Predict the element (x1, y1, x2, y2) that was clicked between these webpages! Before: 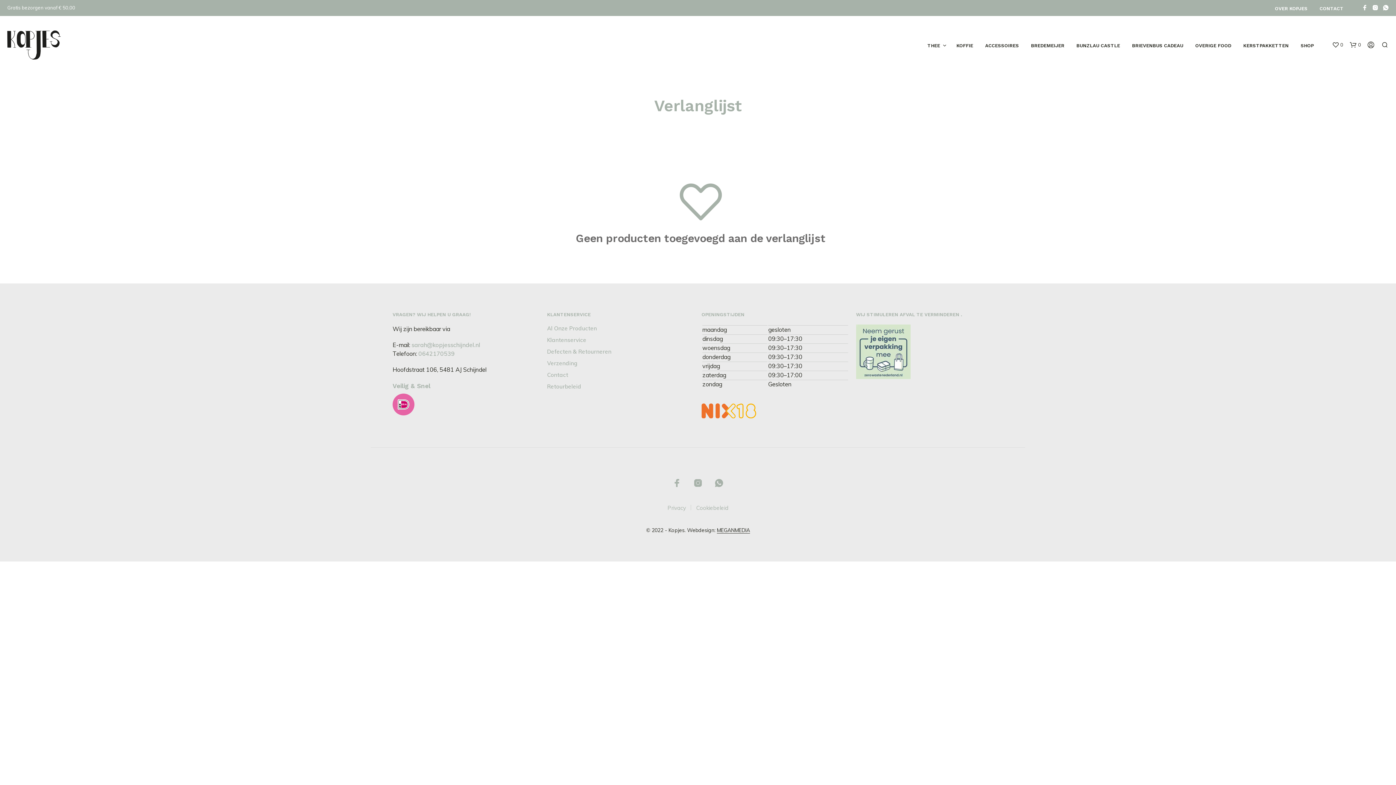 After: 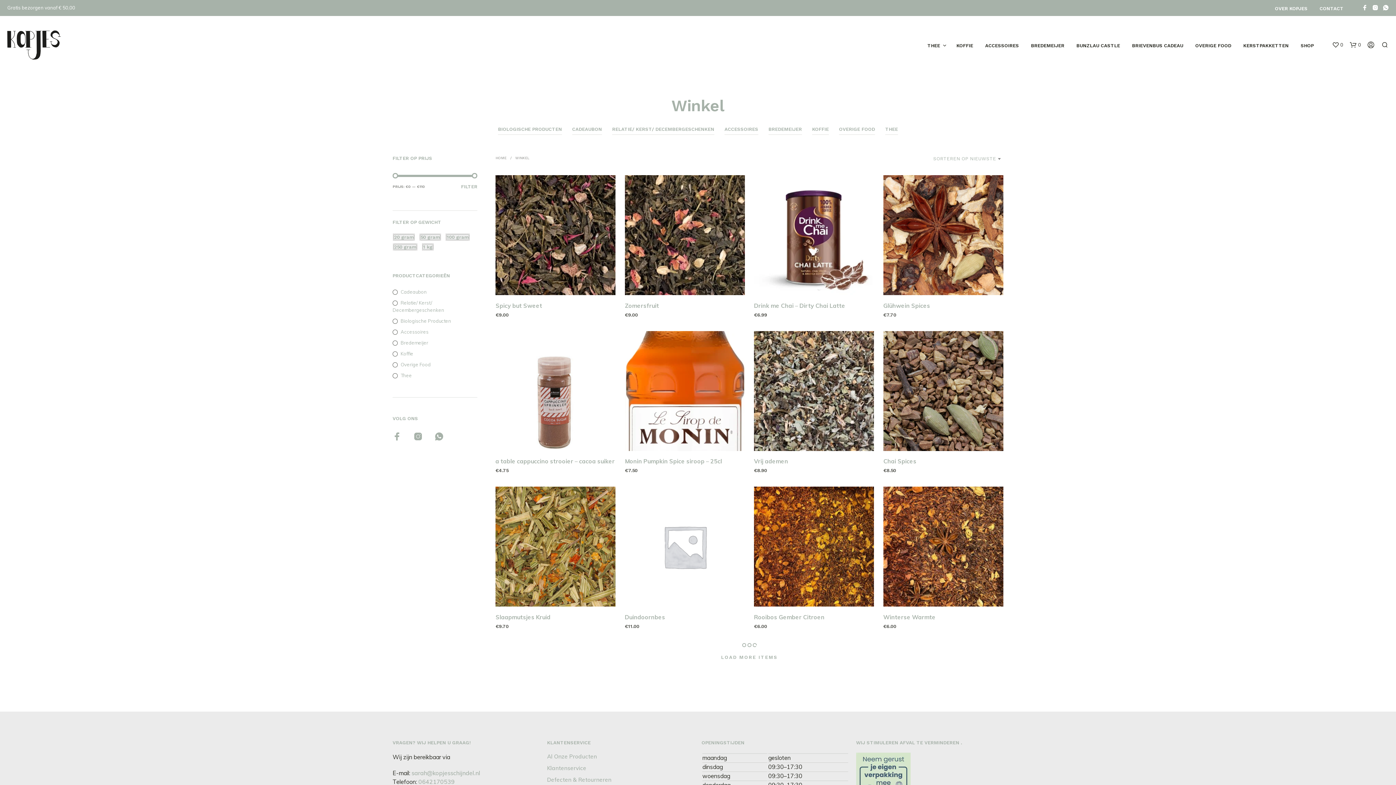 Action: bbox: (1295, 42, 1319, 48) label: SHOP